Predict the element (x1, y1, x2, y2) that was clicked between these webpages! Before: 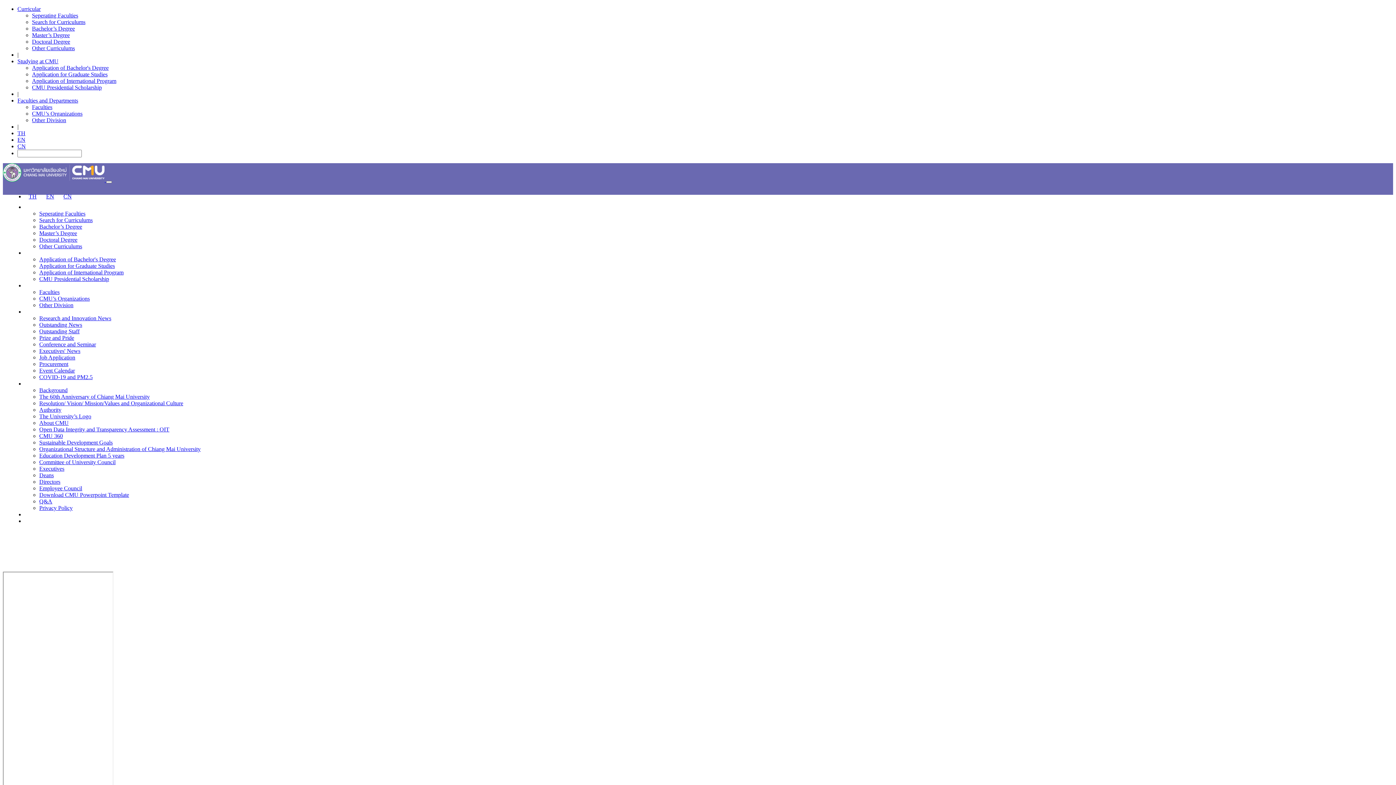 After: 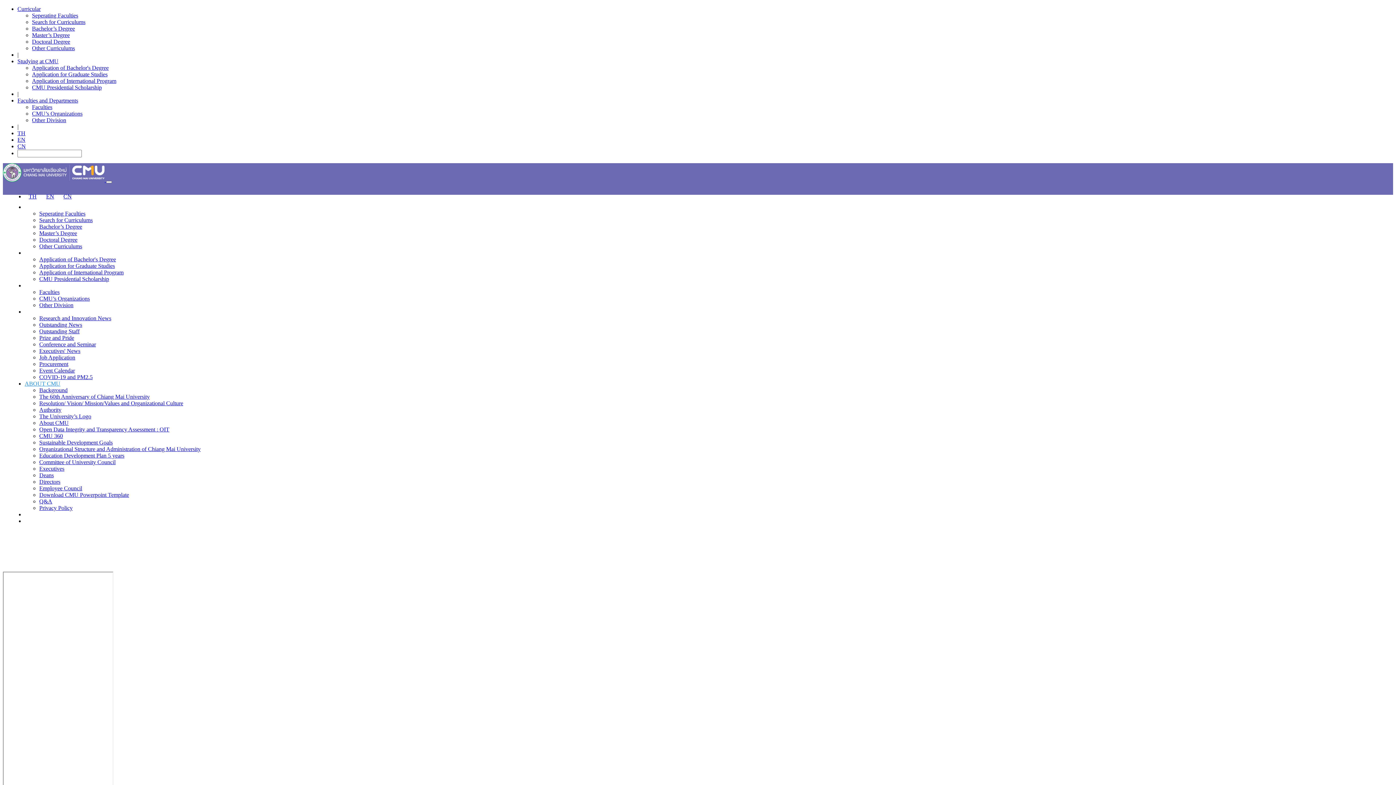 Action: bbox: (39, 459, 115, 465) label: Committee of University Council